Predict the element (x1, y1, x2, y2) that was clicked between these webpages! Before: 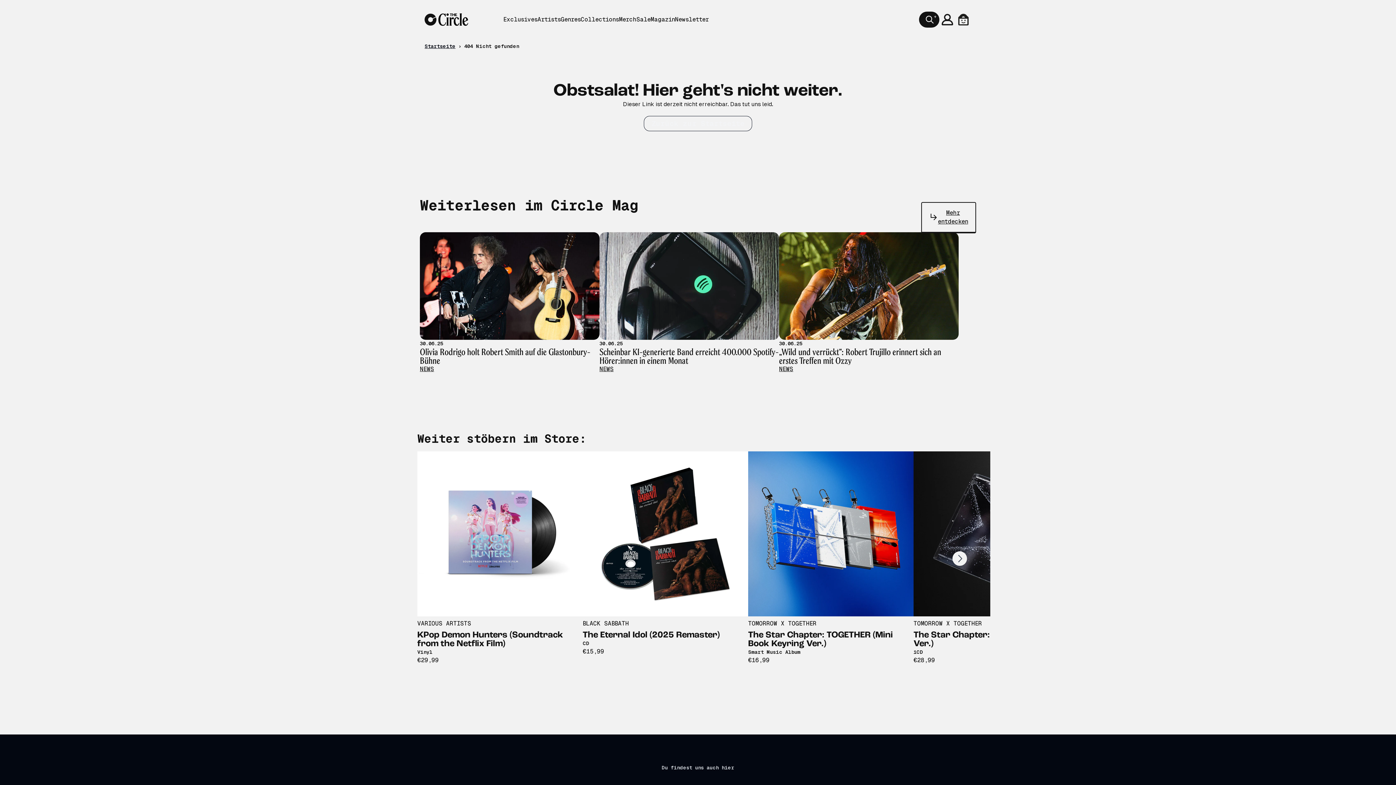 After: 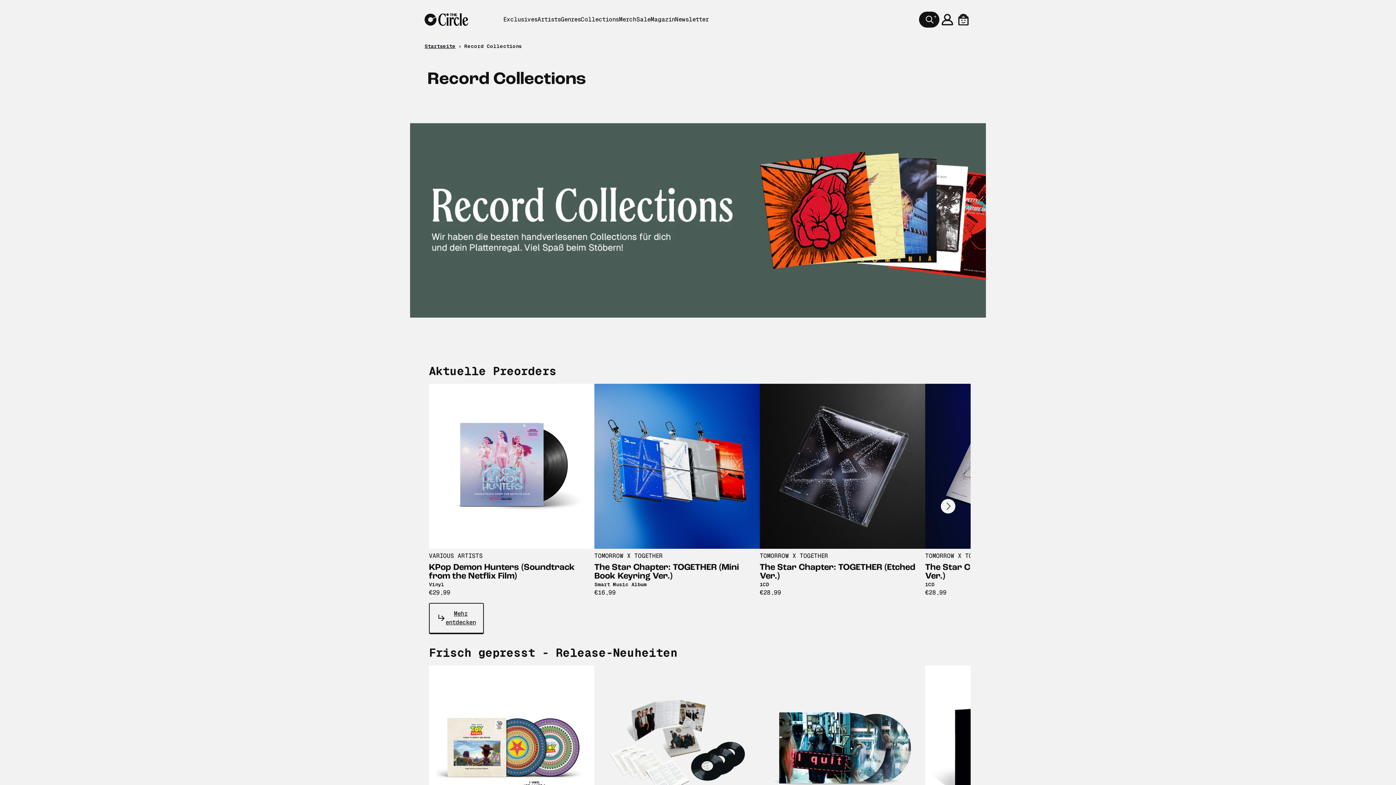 Action: bbox: (580, 15, 619, 24) label: Collections